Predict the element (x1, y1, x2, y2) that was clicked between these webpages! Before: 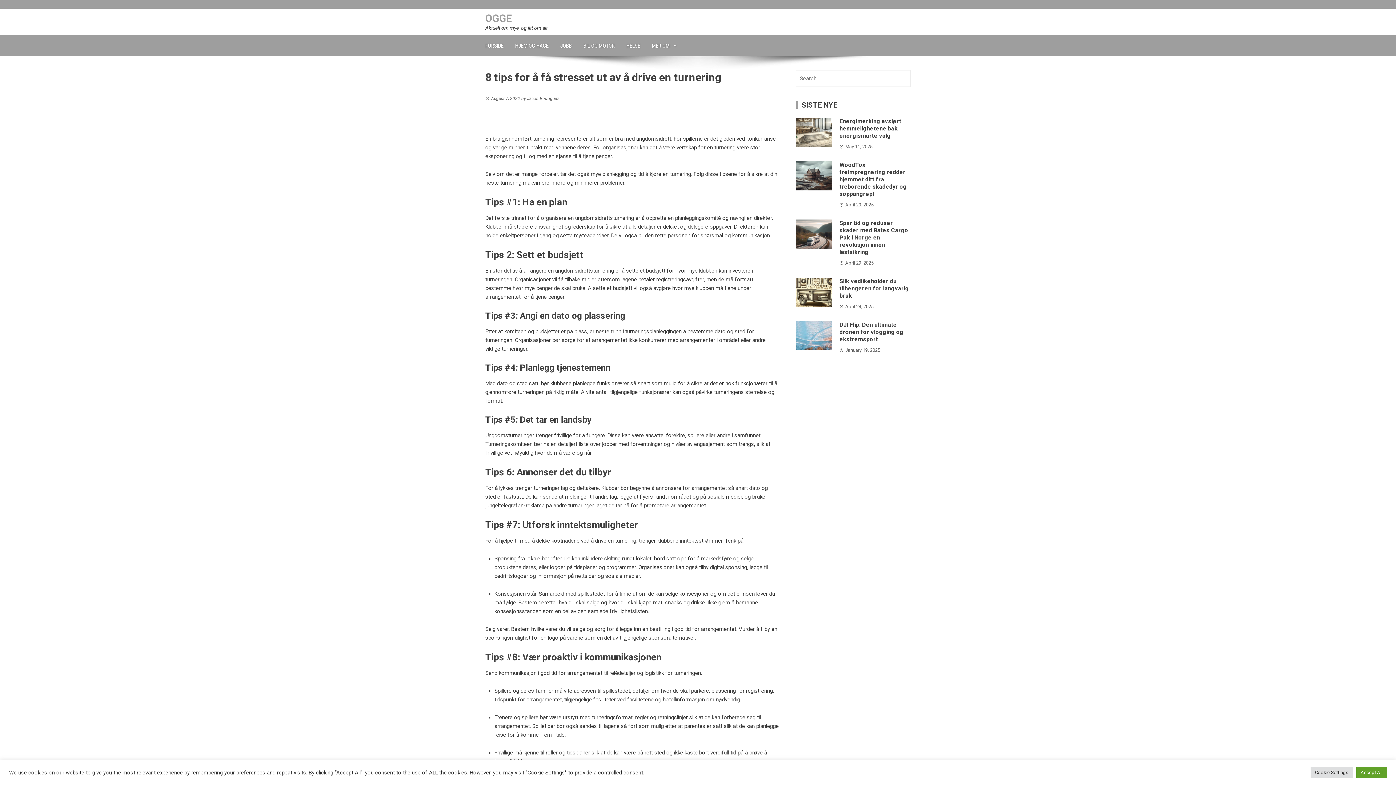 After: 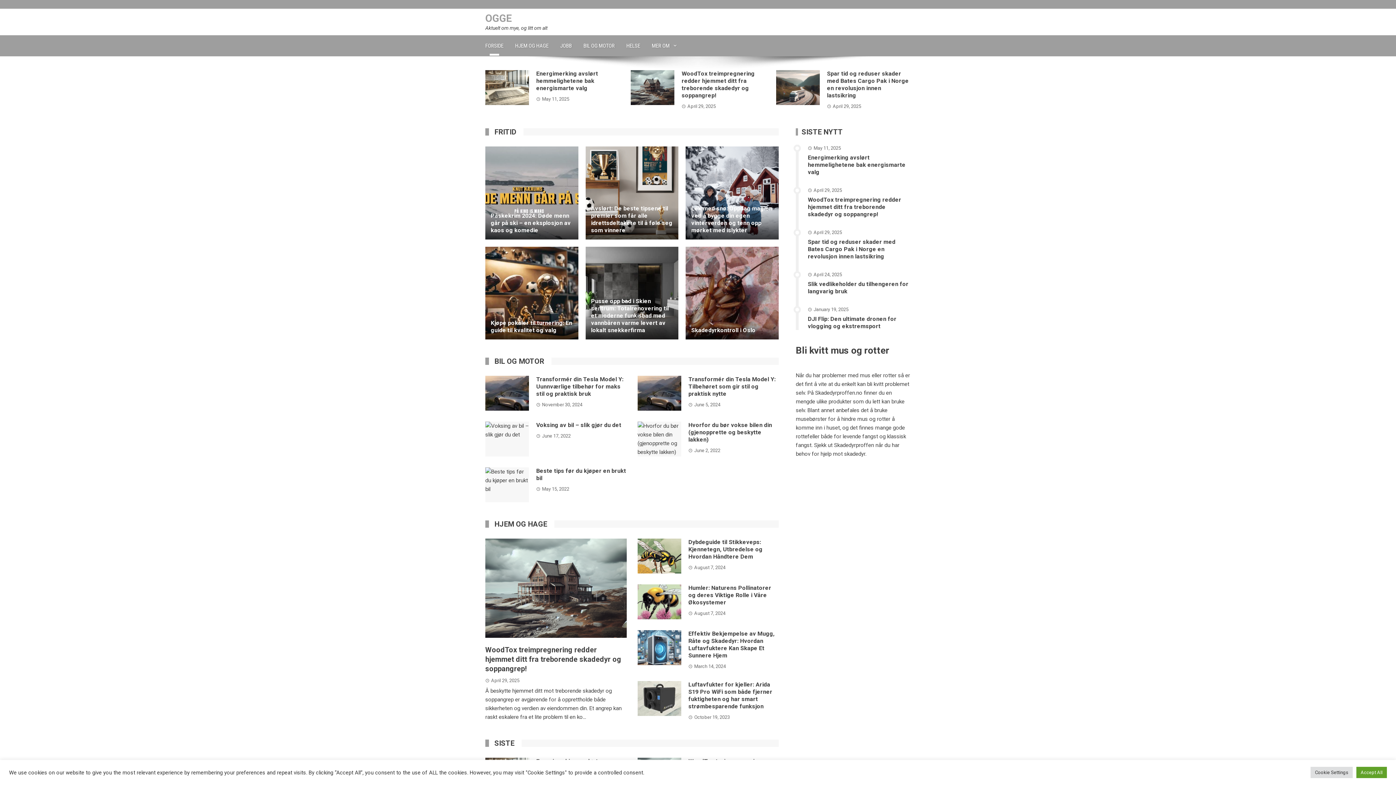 Action: label: Aktuelt om mye, og litt om alt bbox: (485, 25, 547, 30)